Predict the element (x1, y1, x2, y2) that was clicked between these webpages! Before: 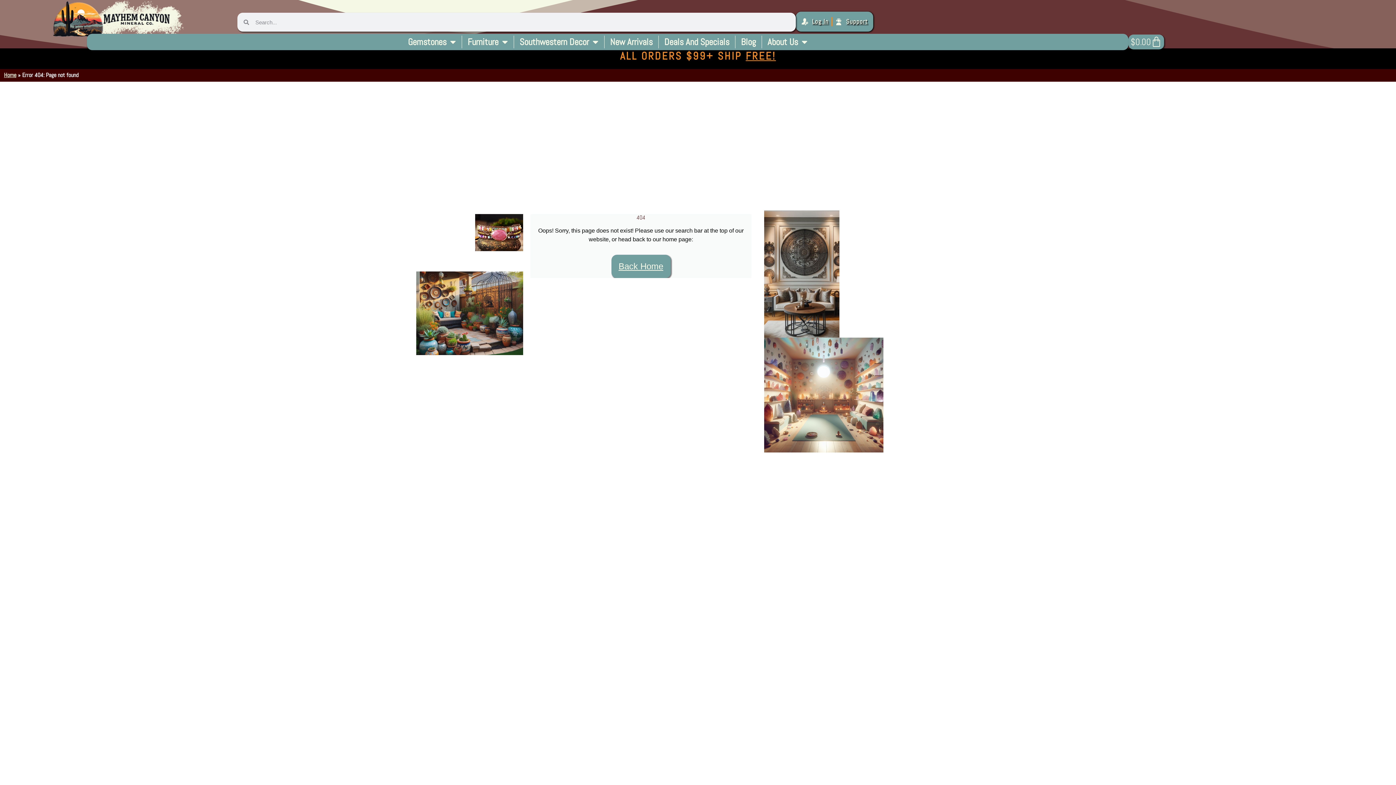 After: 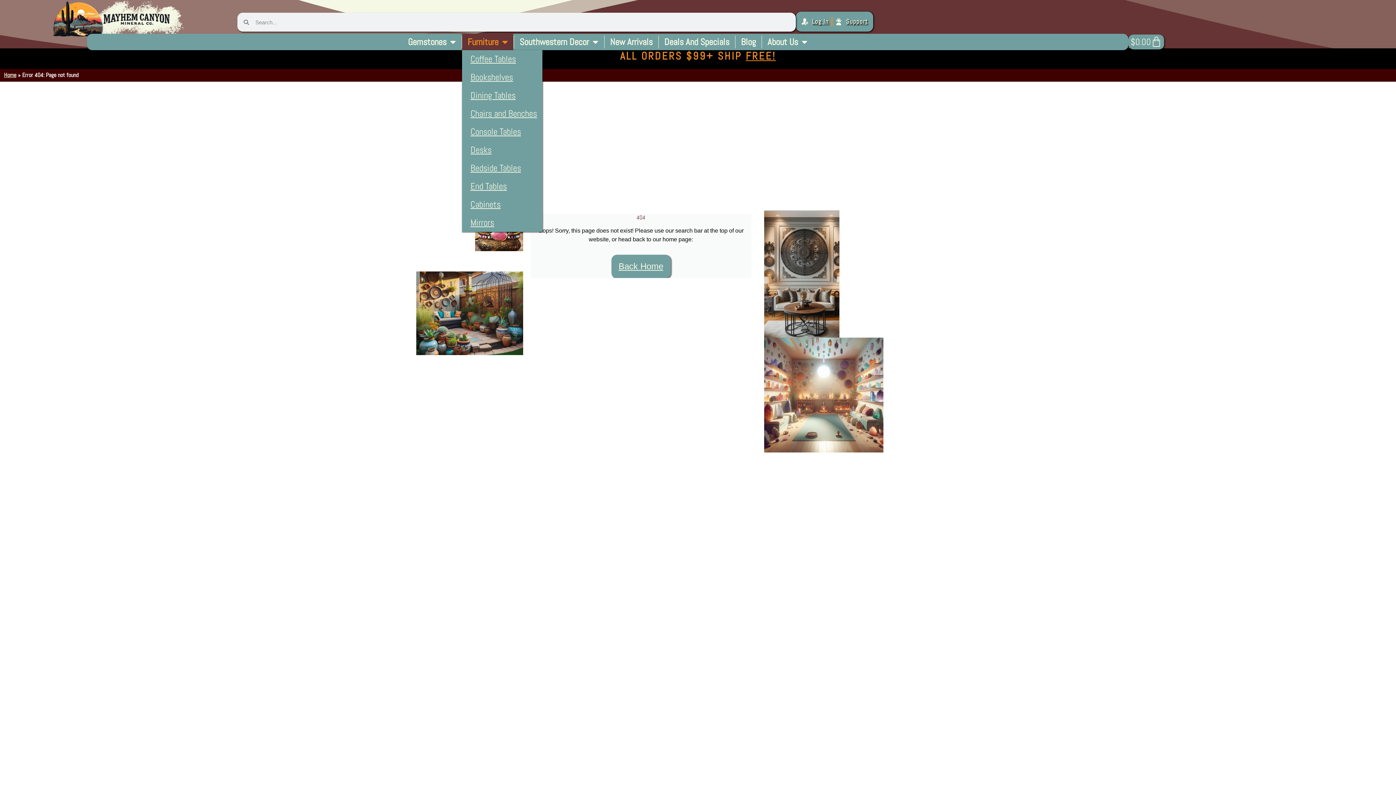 Action: label: Furniture bbox: (462, 33, 513, 50)